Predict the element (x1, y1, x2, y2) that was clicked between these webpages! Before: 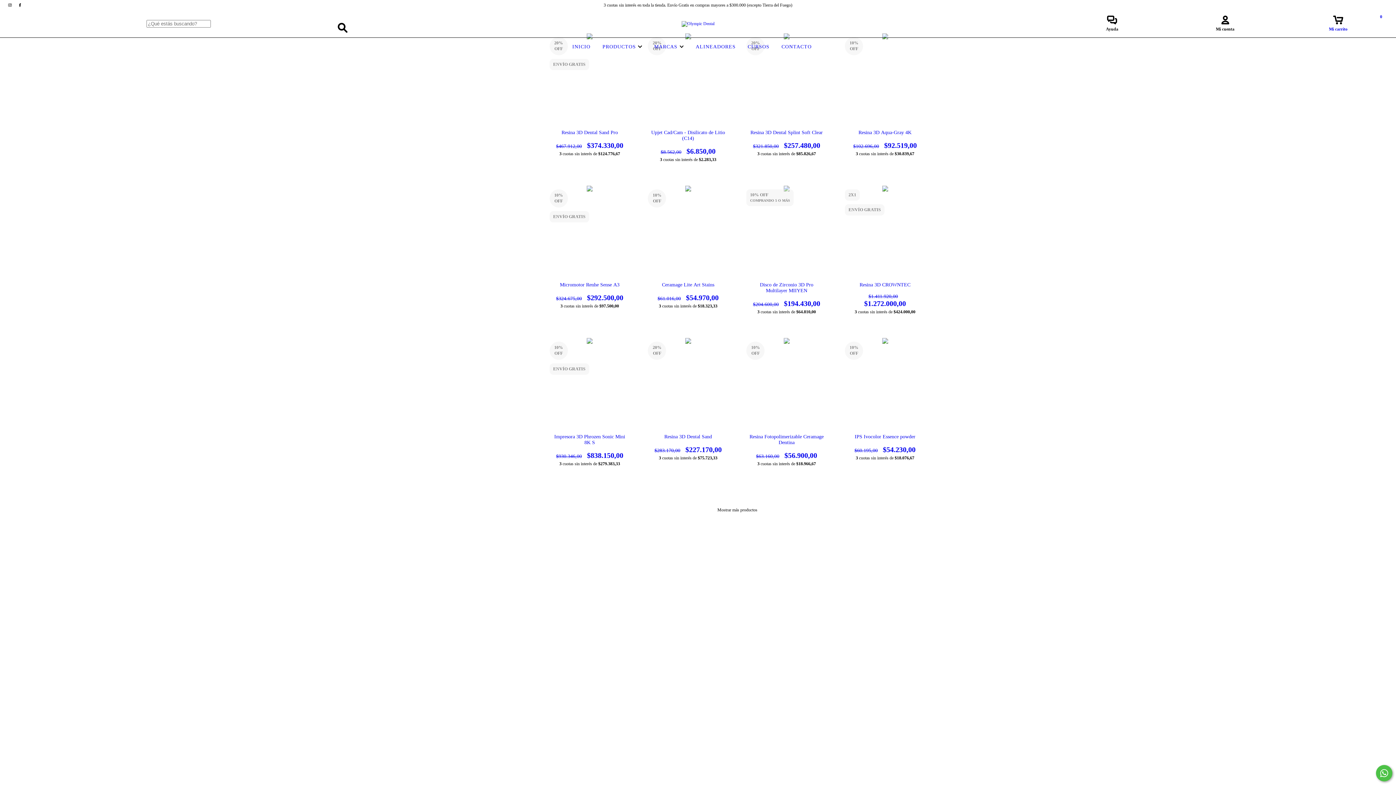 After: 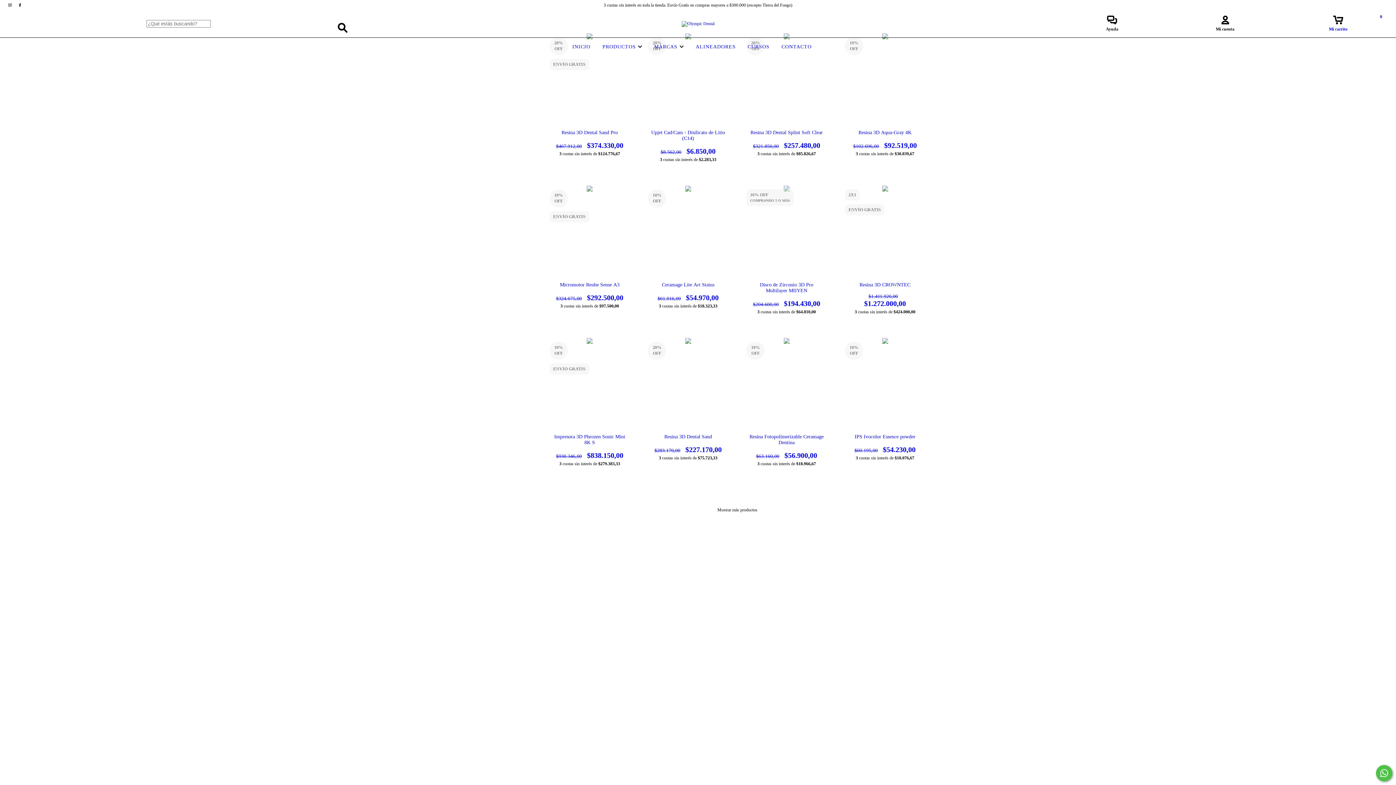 Action: bbox: (1376, 765, 1392, 781) label: Comunicate por WhatsApp